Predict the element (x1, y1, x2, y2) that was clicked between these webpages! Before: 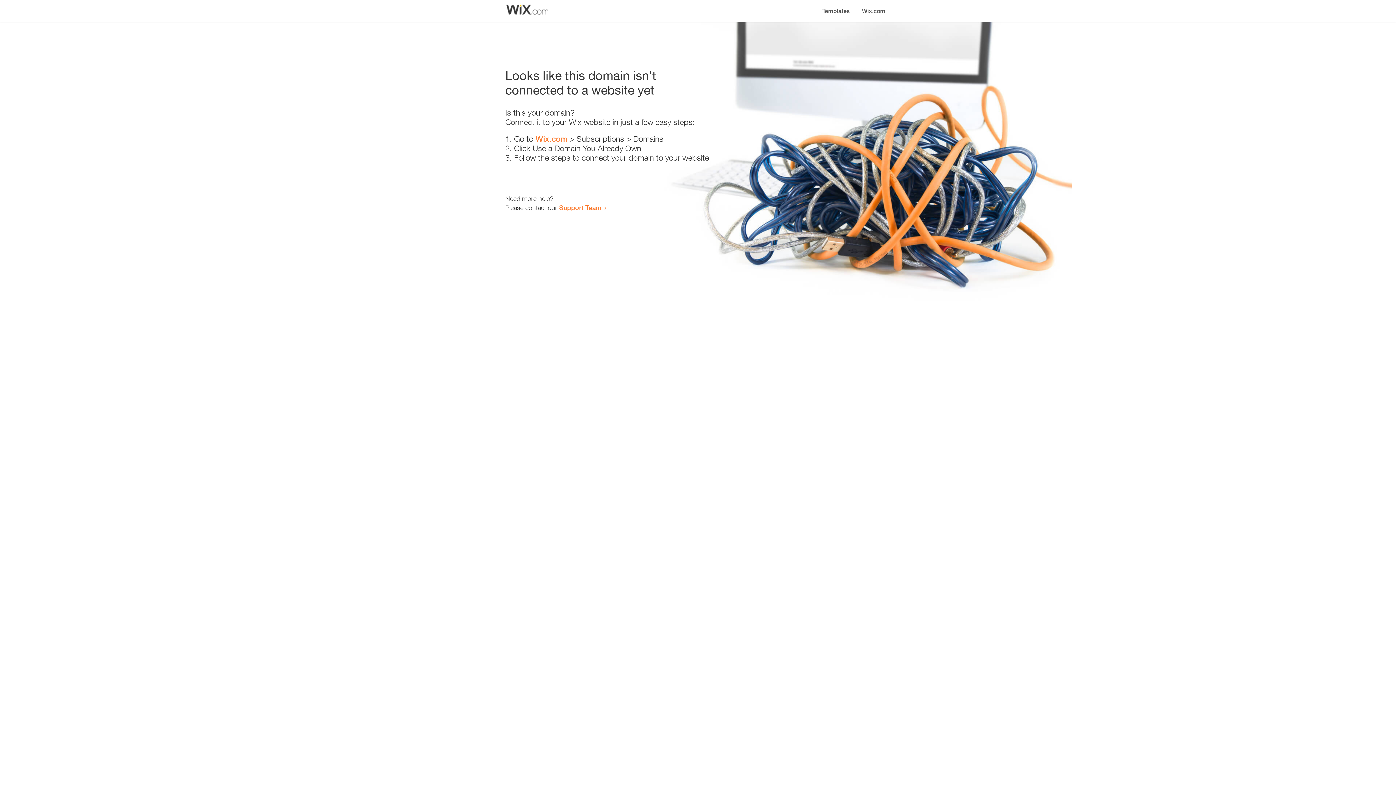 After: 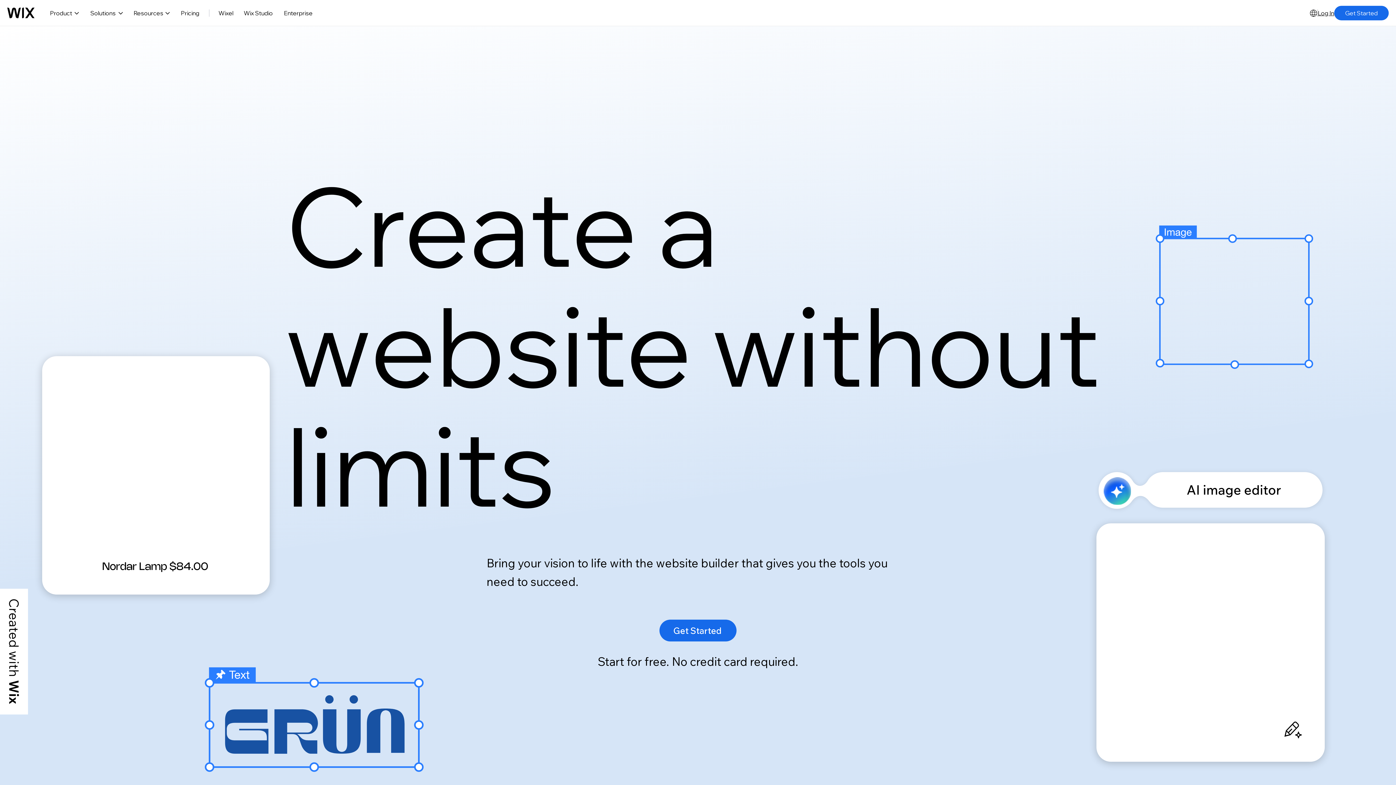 Action: label: Wix.com bbox: (856, 0, 890, 14)